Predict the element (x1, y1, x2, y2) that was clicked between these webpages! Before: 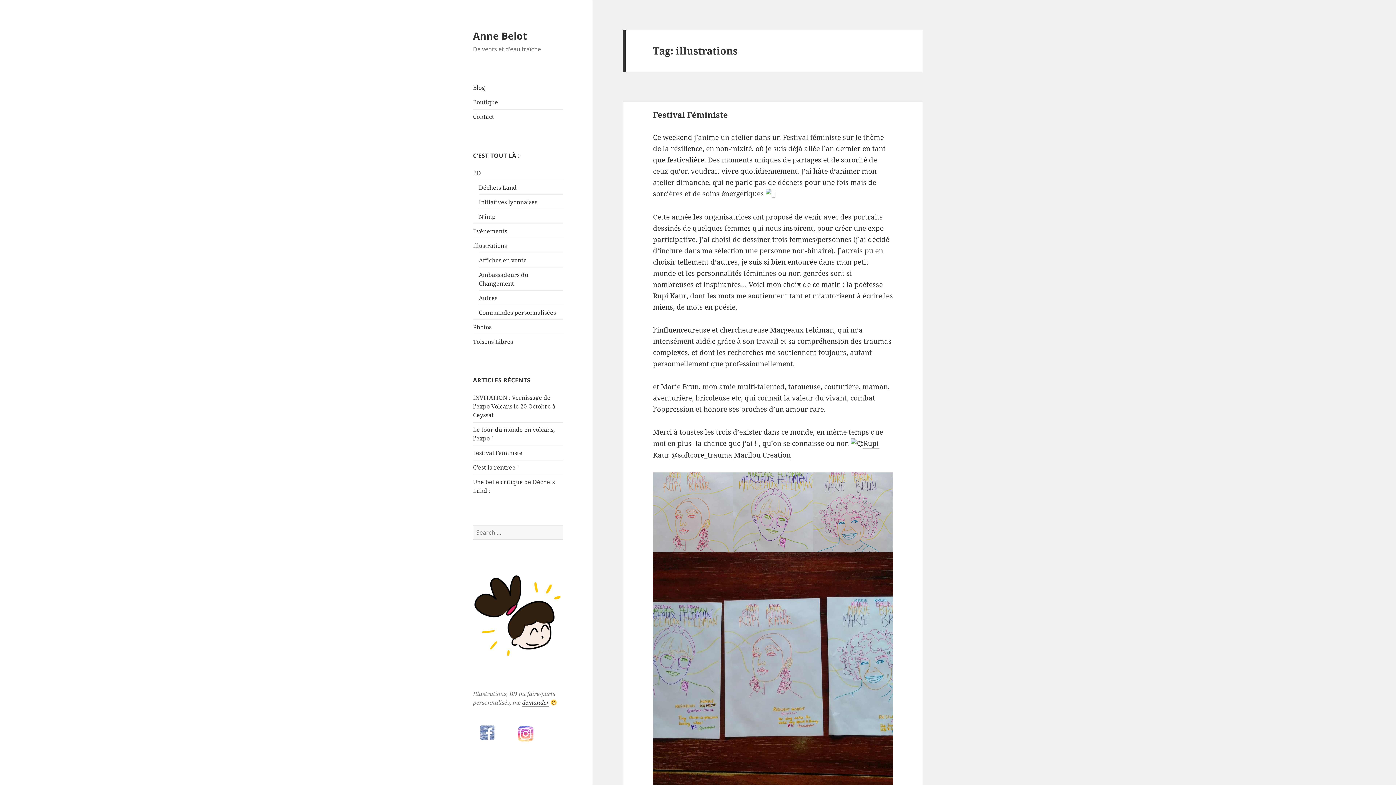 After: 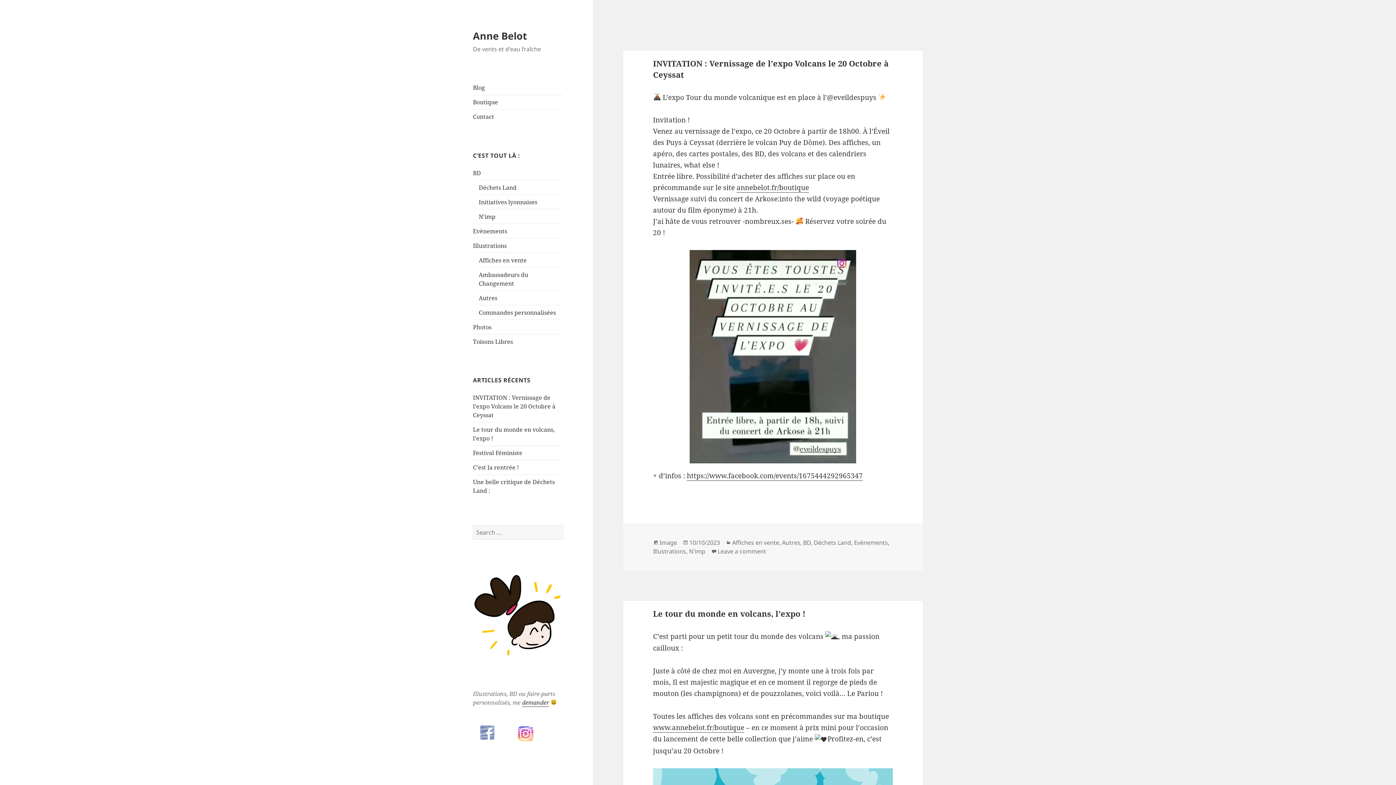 Action: bbox: (473, 83, 485, 91) label: Blog